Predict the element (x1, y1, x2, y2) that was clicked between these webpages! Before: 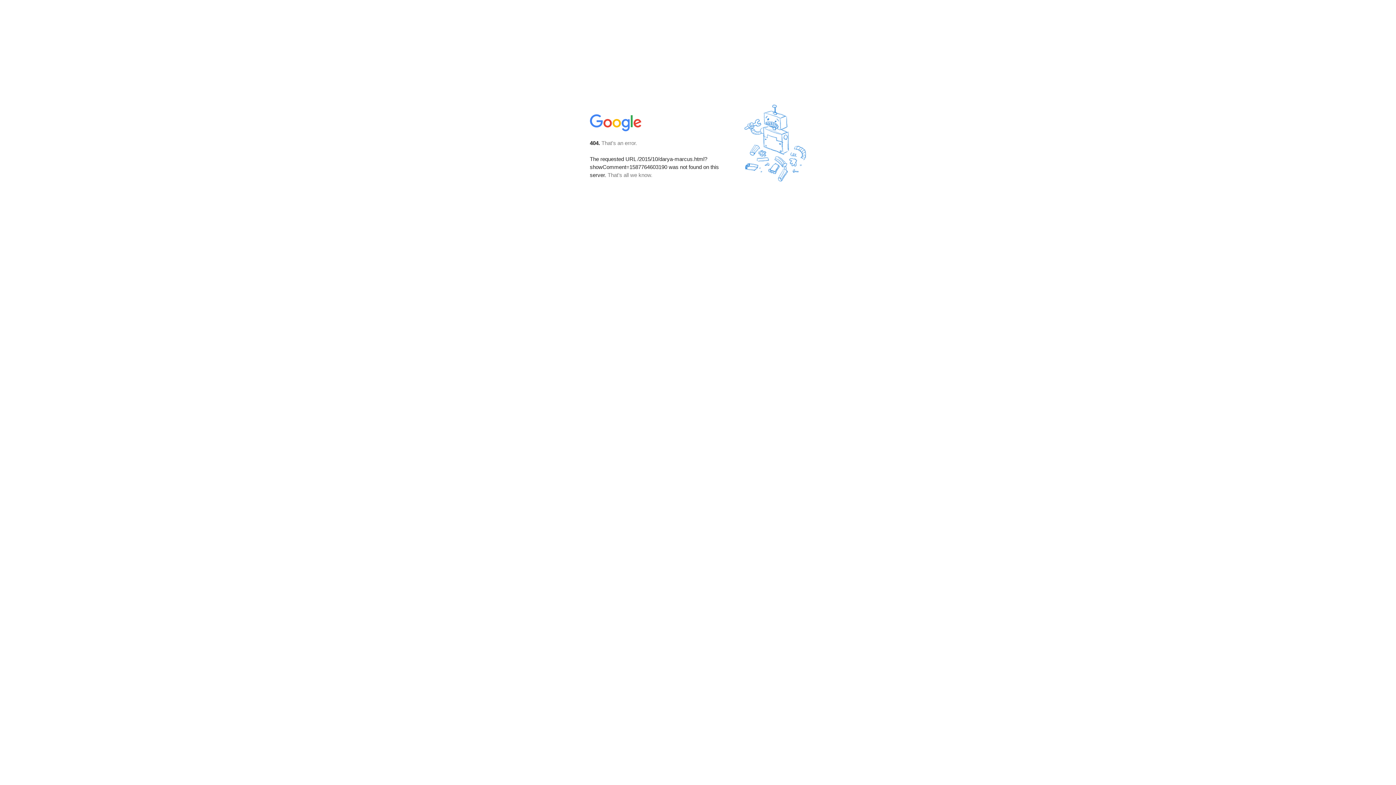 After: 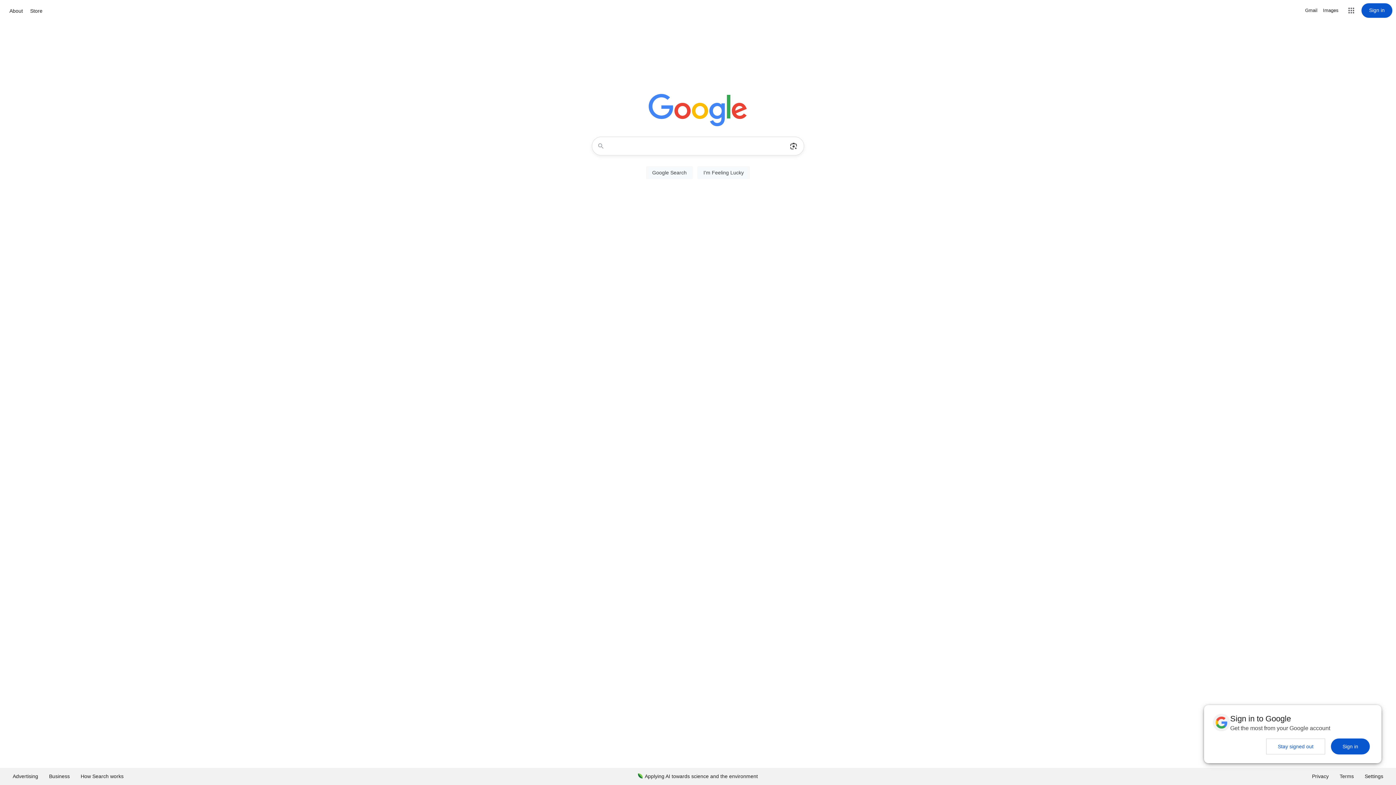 Action: bbox: (590, 127, 642, 134)